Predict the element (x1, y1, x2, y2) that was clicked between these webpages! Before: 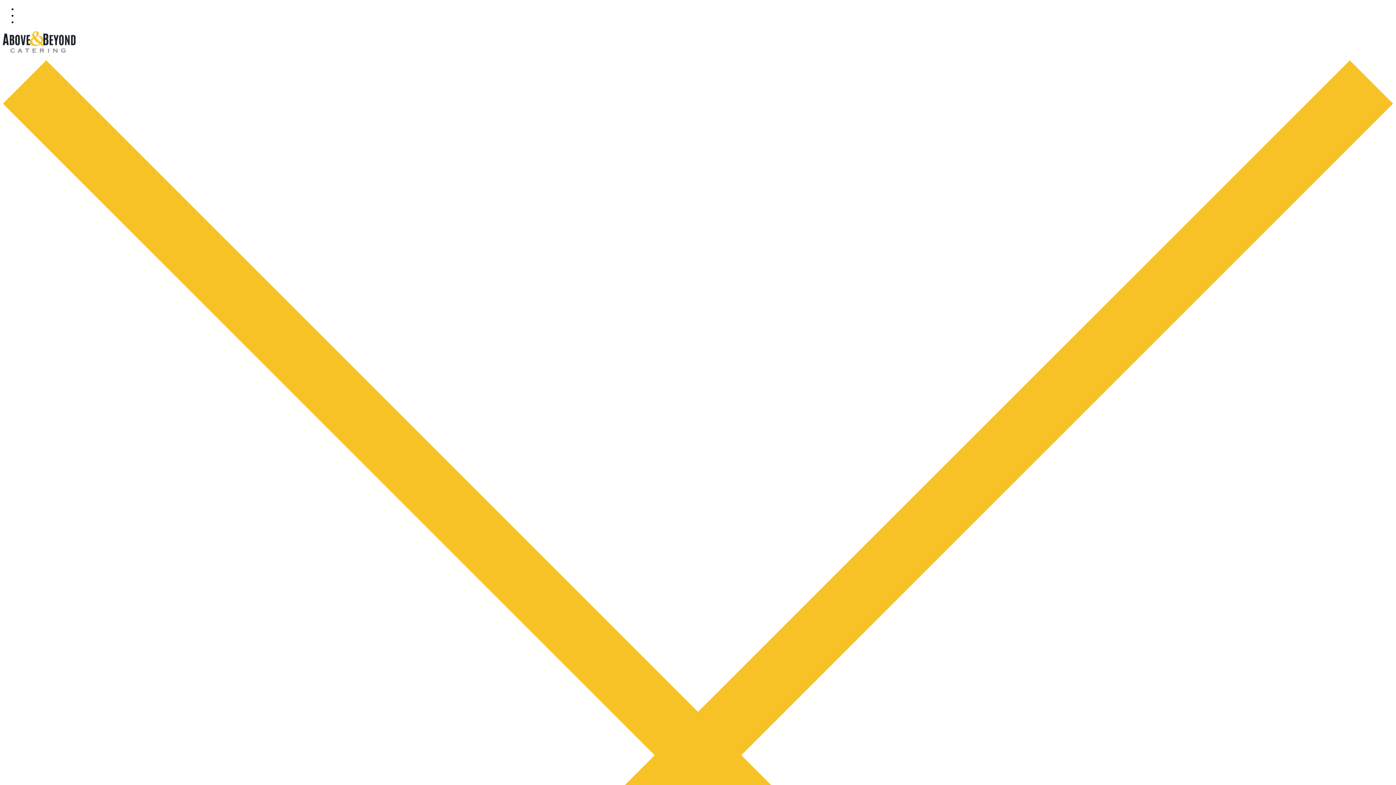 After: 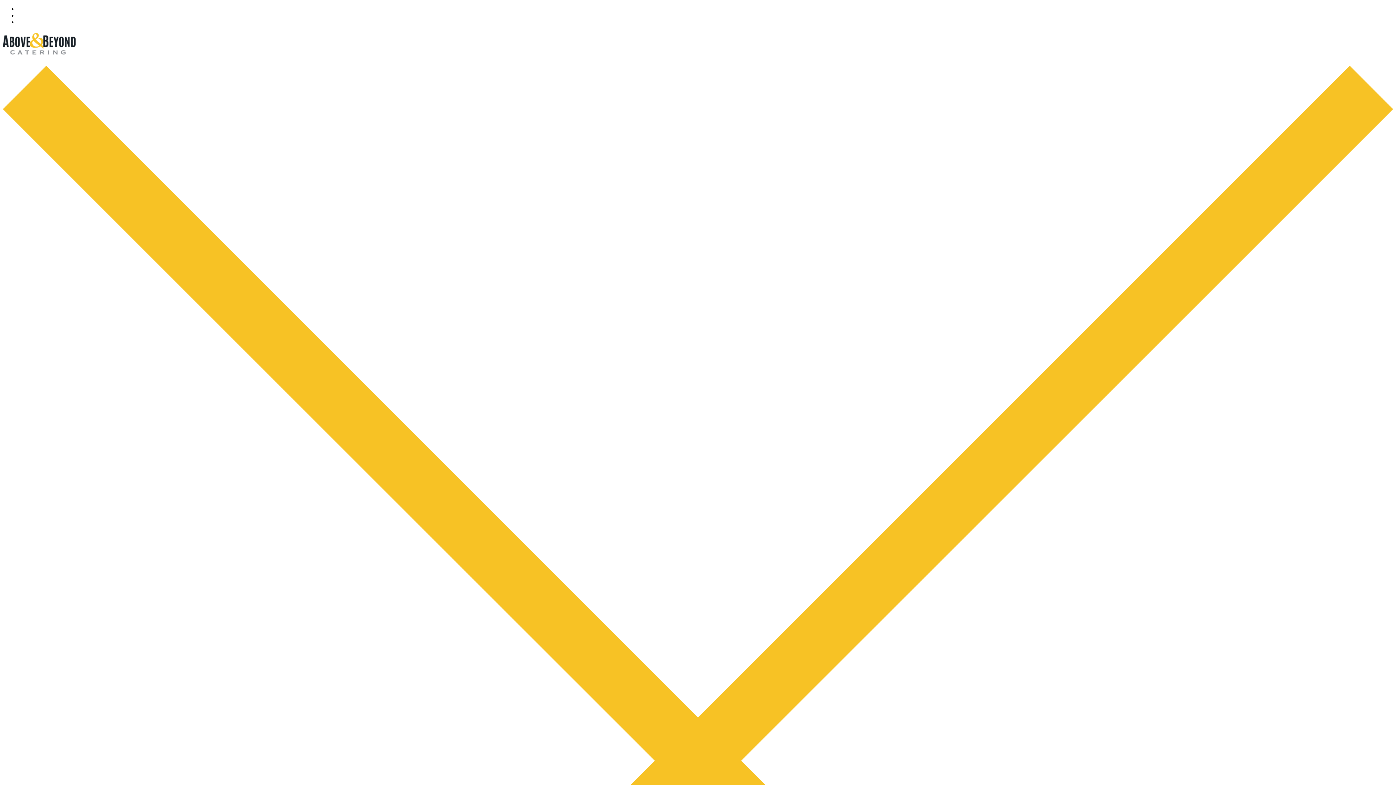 Action: bbox: (2, 48, 75, 54)